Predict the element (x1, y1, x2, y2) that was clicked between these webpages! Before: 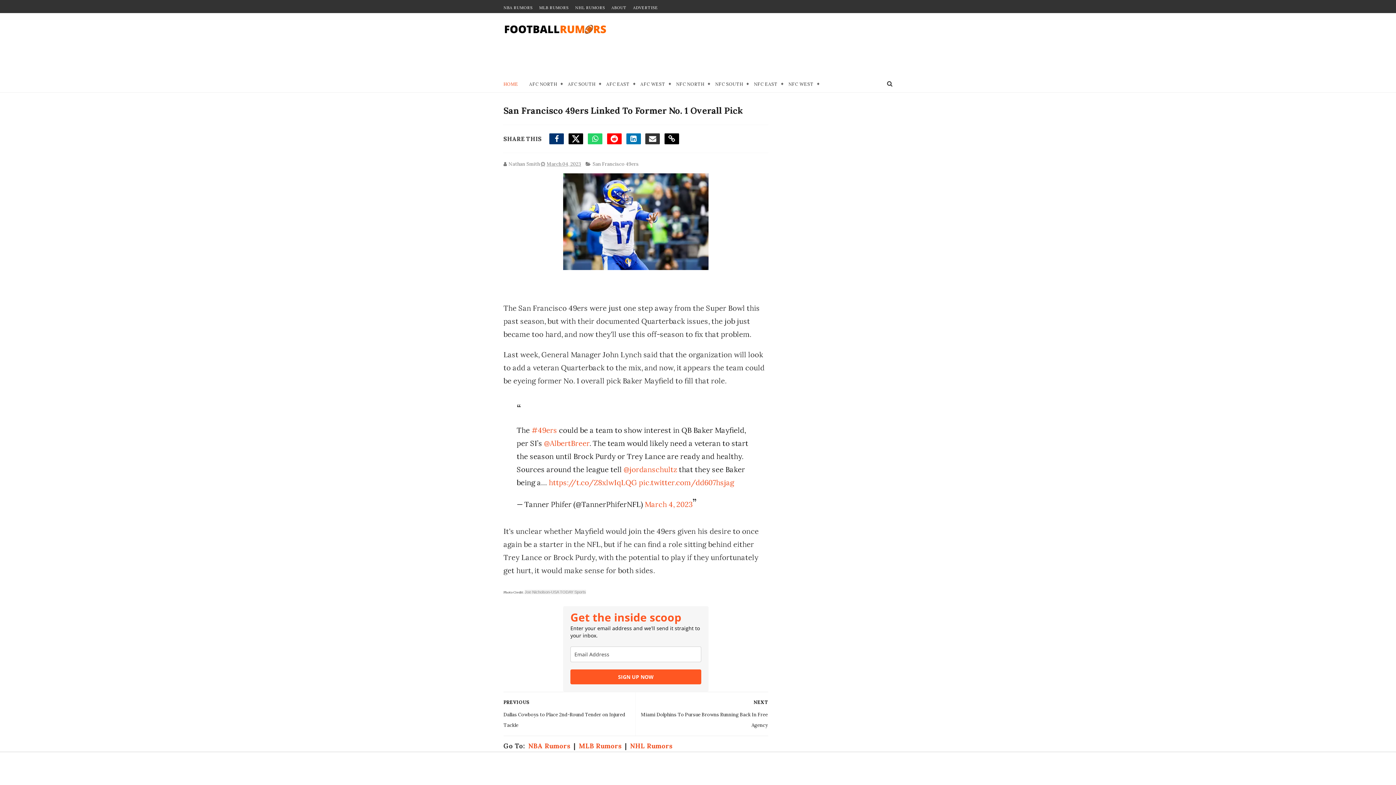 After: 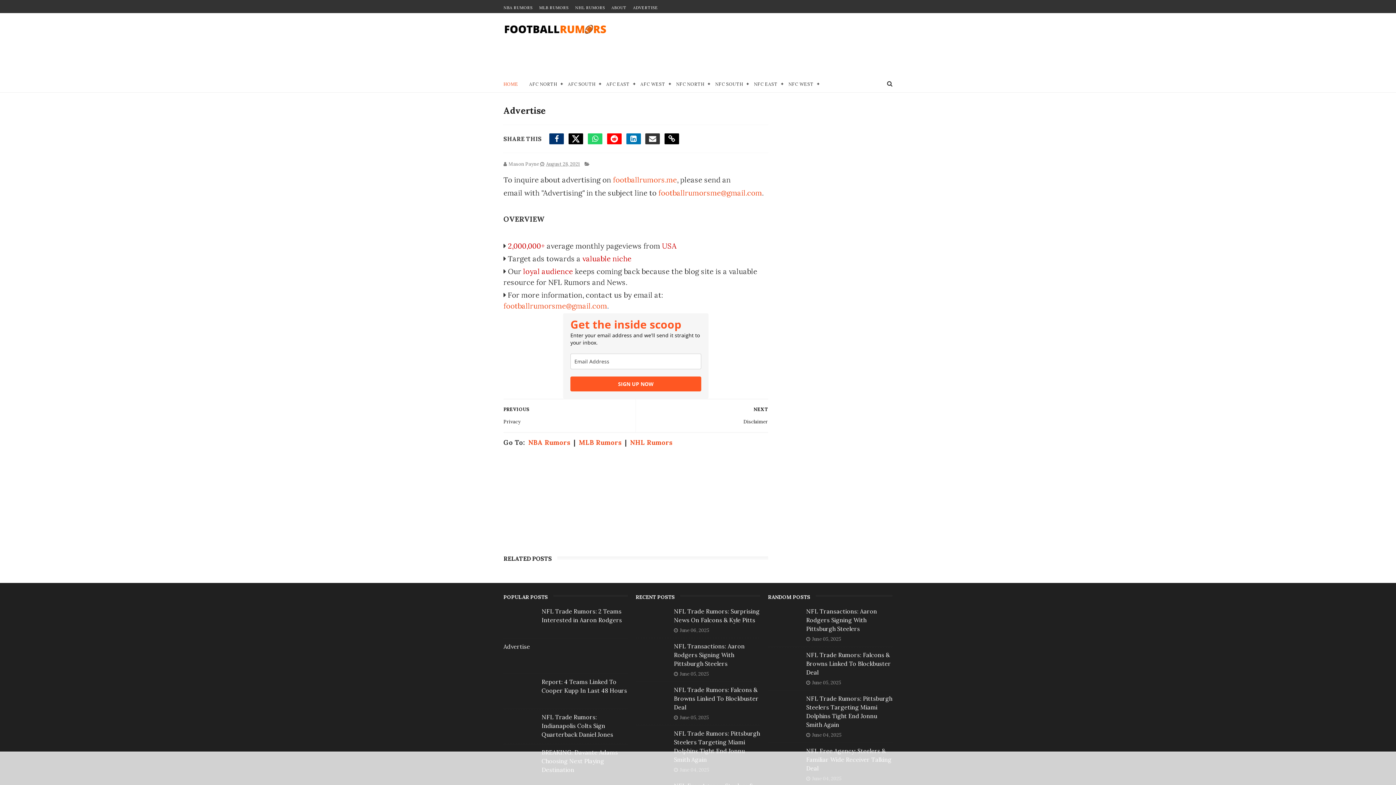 Action: bbox: (633, 5, 658, 10) label: ADVERTISE